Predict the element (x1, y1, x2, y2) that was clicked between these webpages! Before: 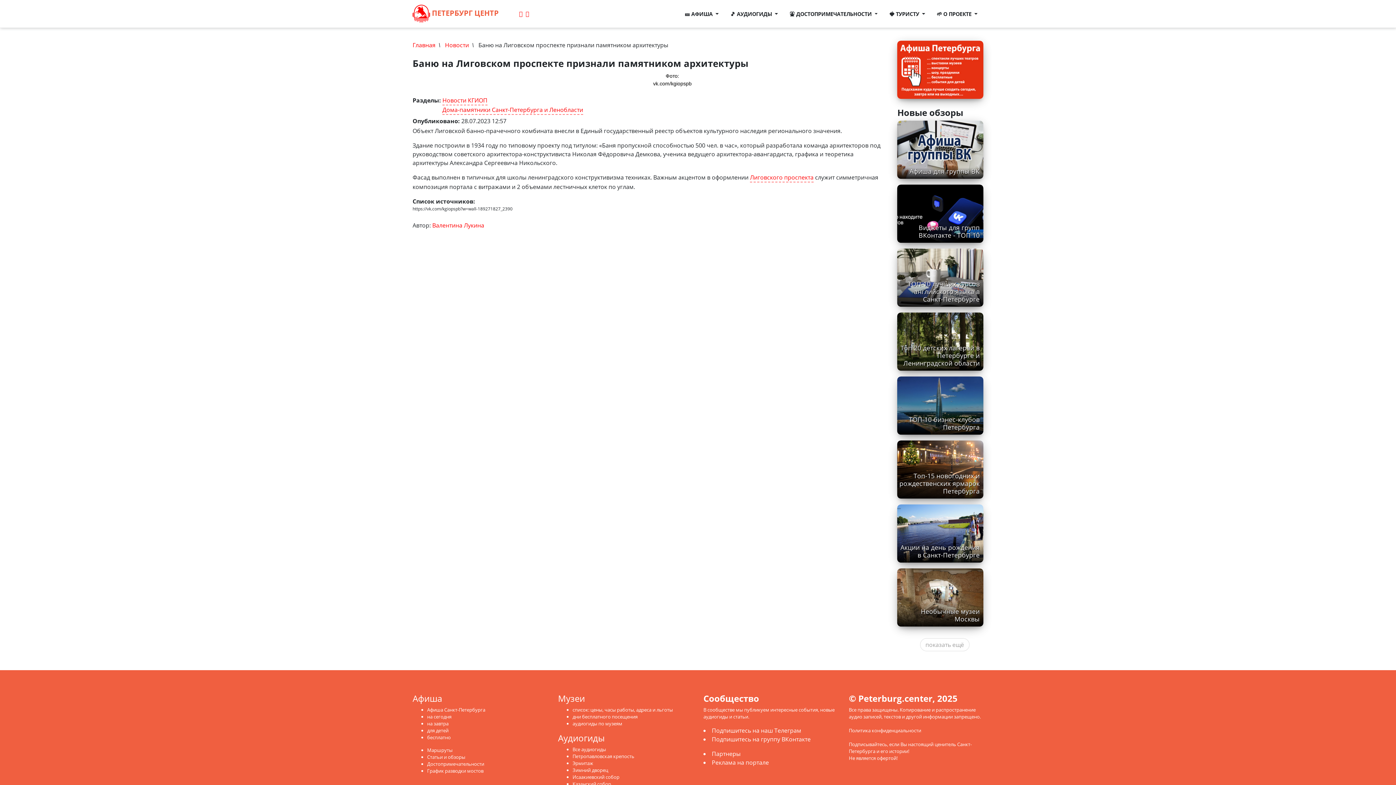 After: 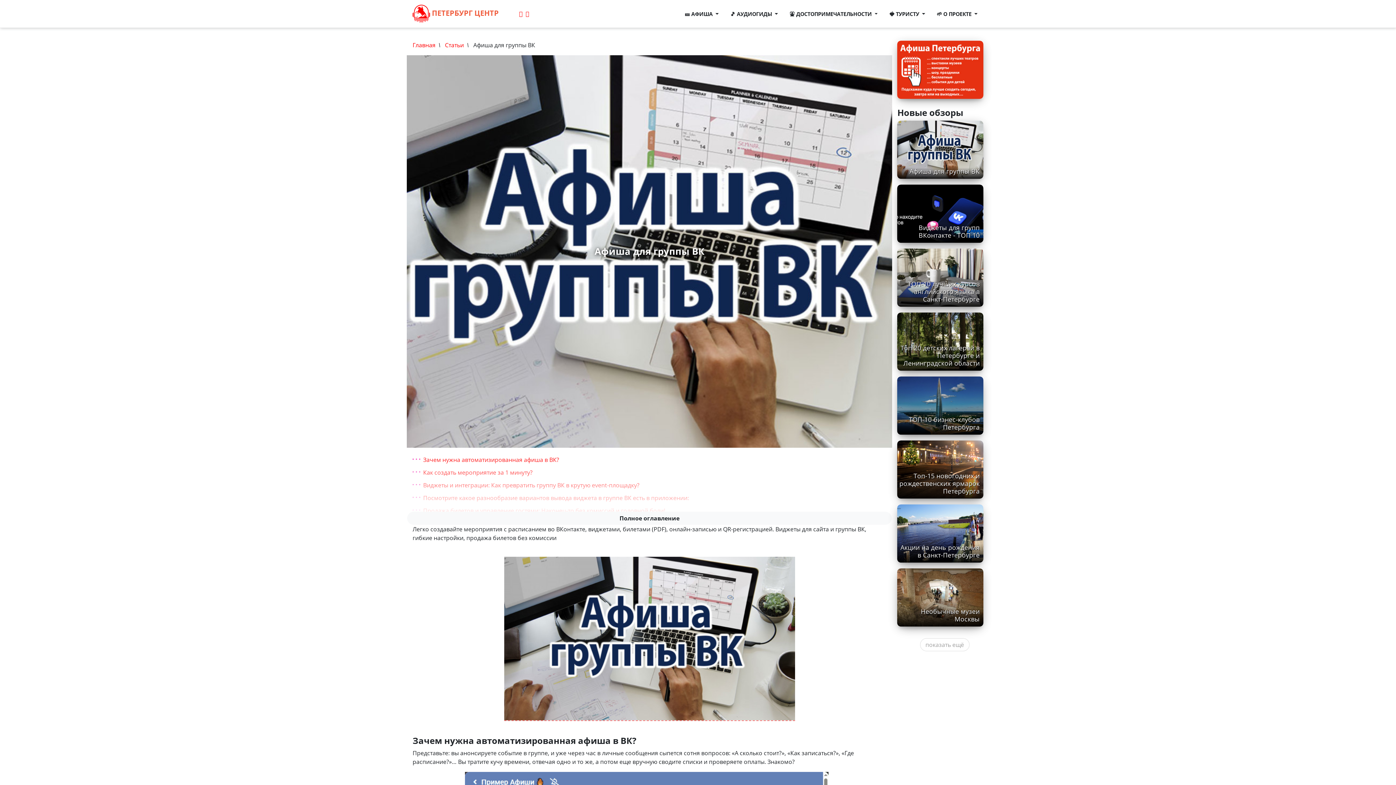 Action: bbox: (897, 145, 983, 153)